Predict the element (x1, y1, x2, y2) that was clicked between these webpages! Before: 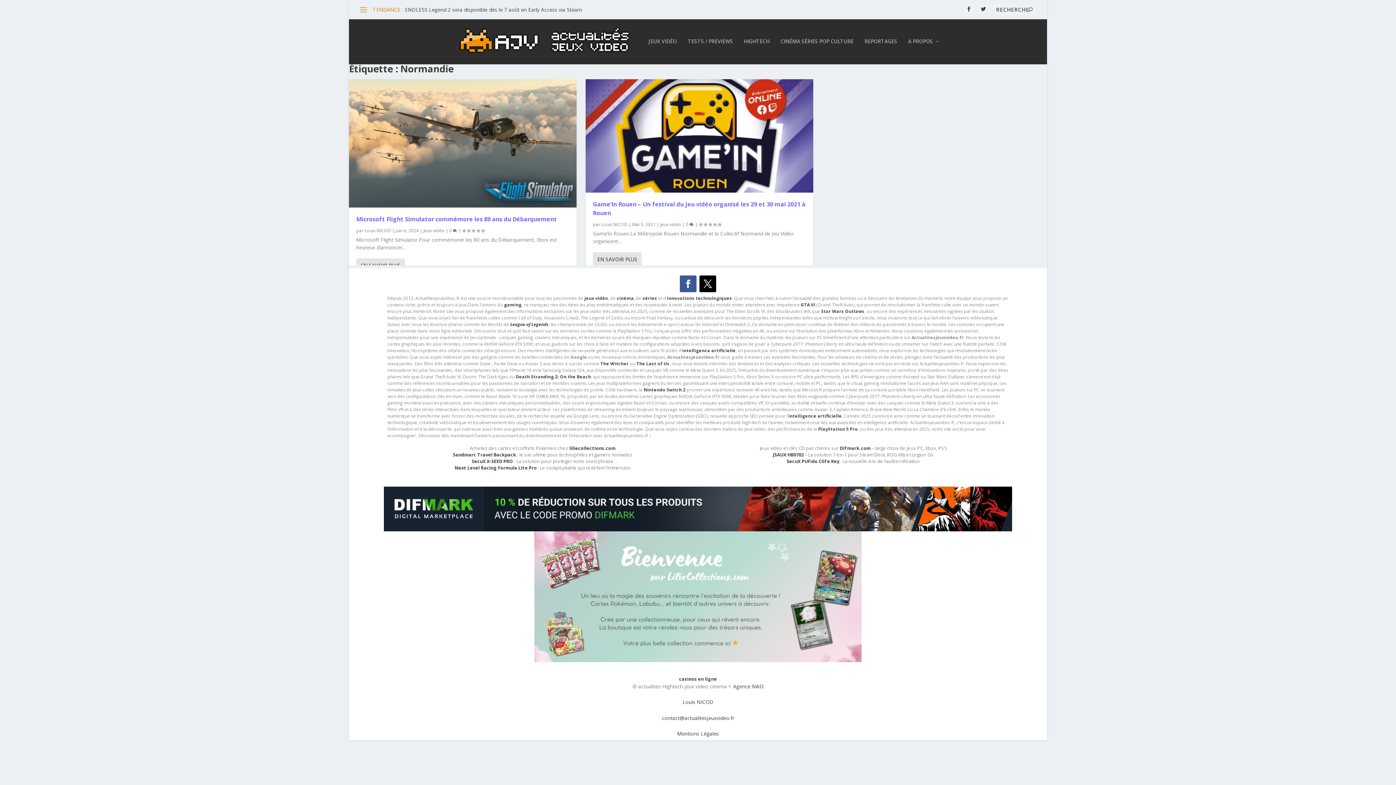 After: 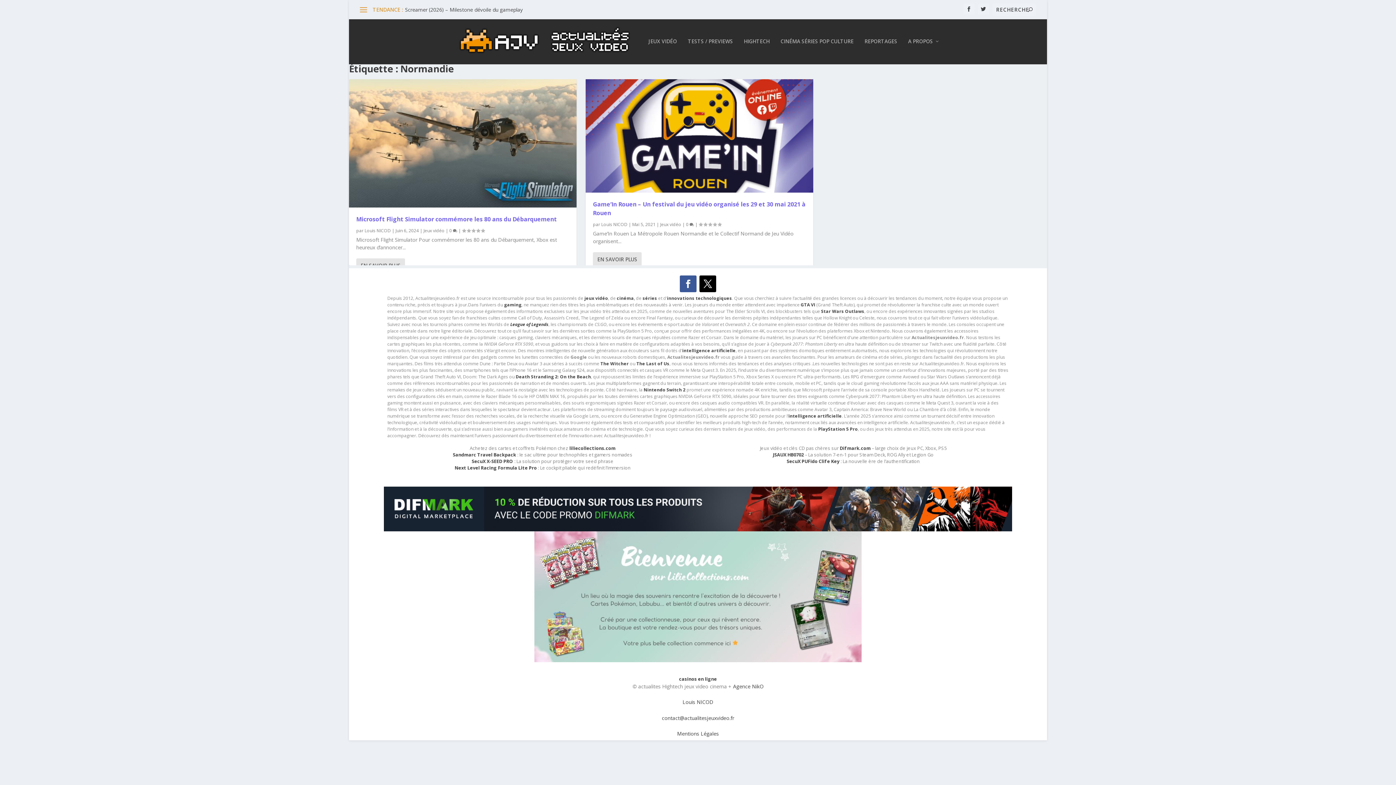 Action: bbox: (454, 465, 537, 471) label: Next Level Racing Formula Lite Pro